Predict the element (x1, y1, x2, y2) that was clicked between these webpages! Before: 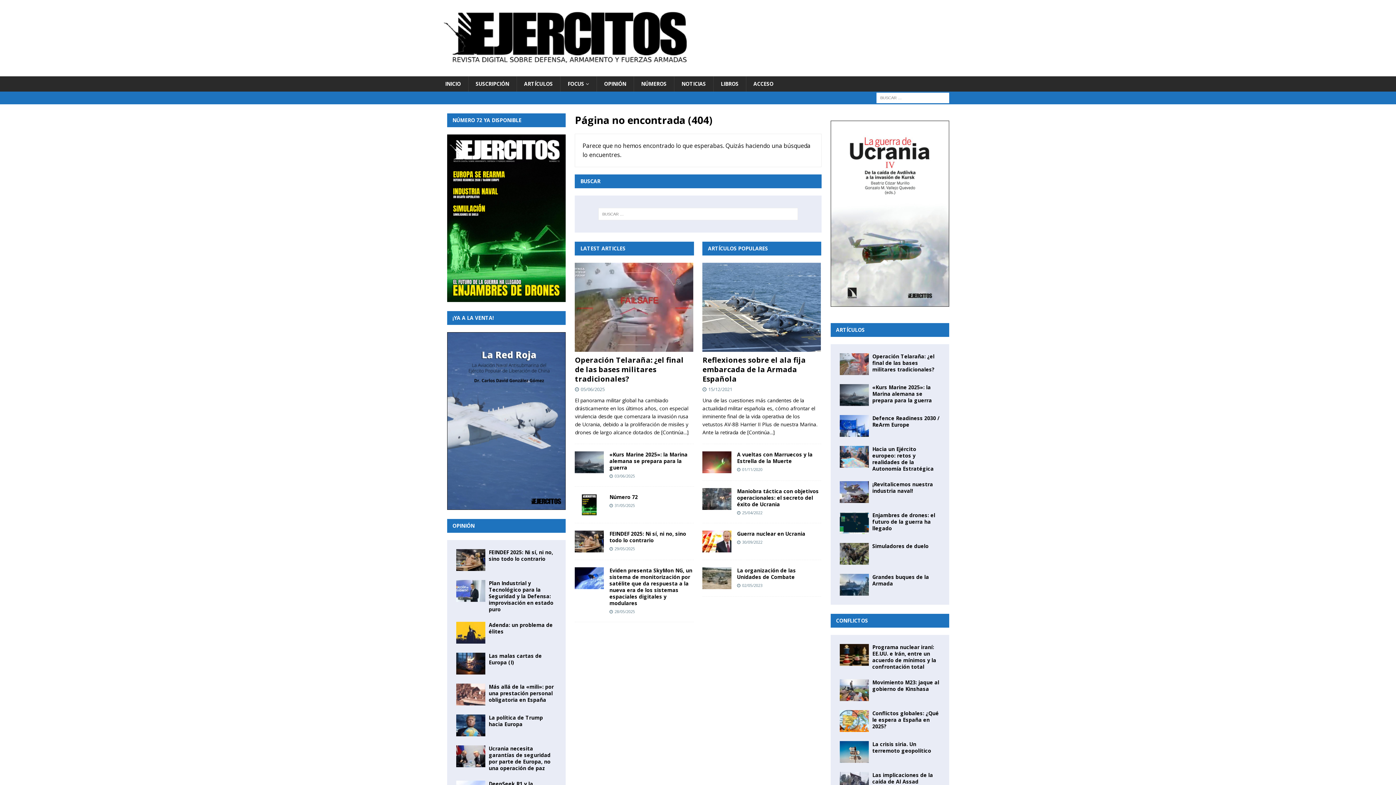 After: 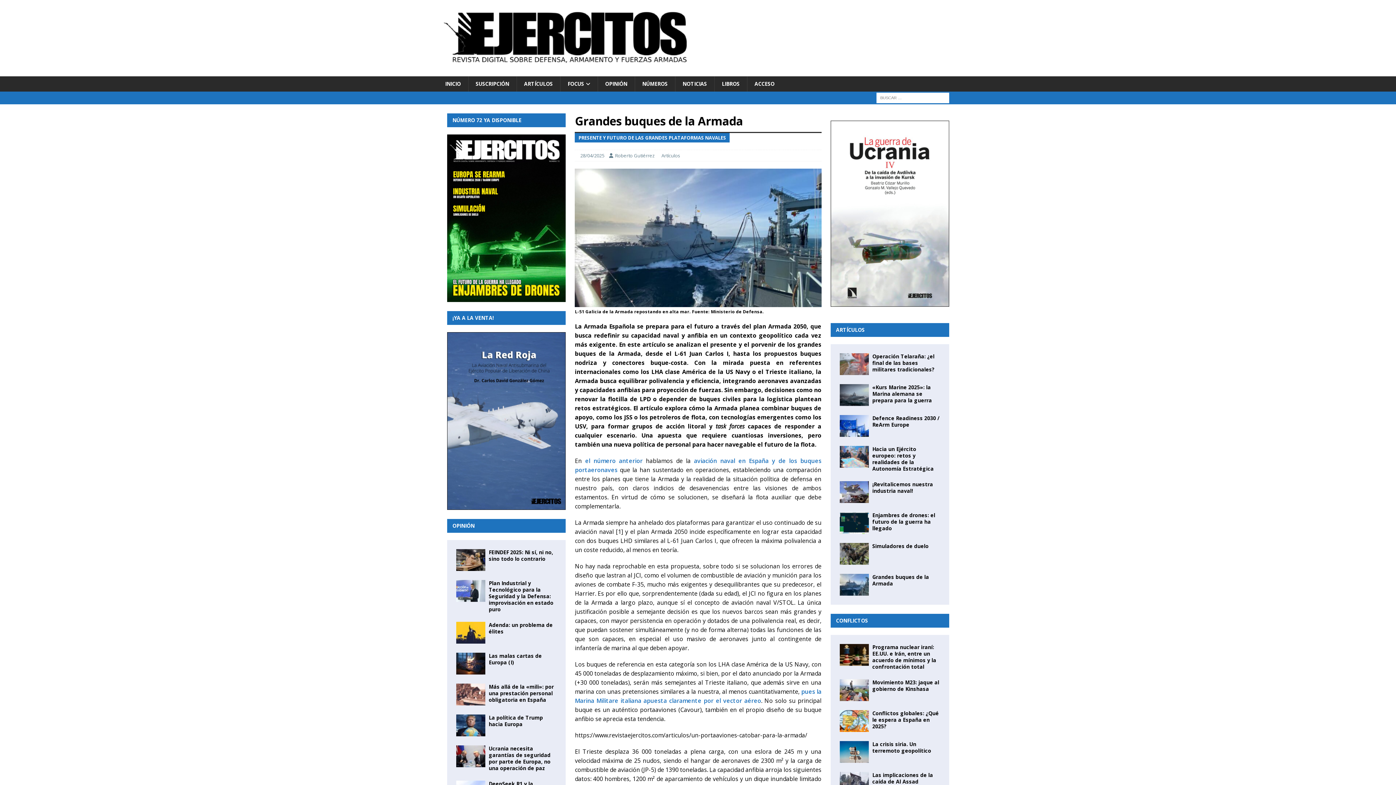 Action: bbox: (839, 574, 868, 596)